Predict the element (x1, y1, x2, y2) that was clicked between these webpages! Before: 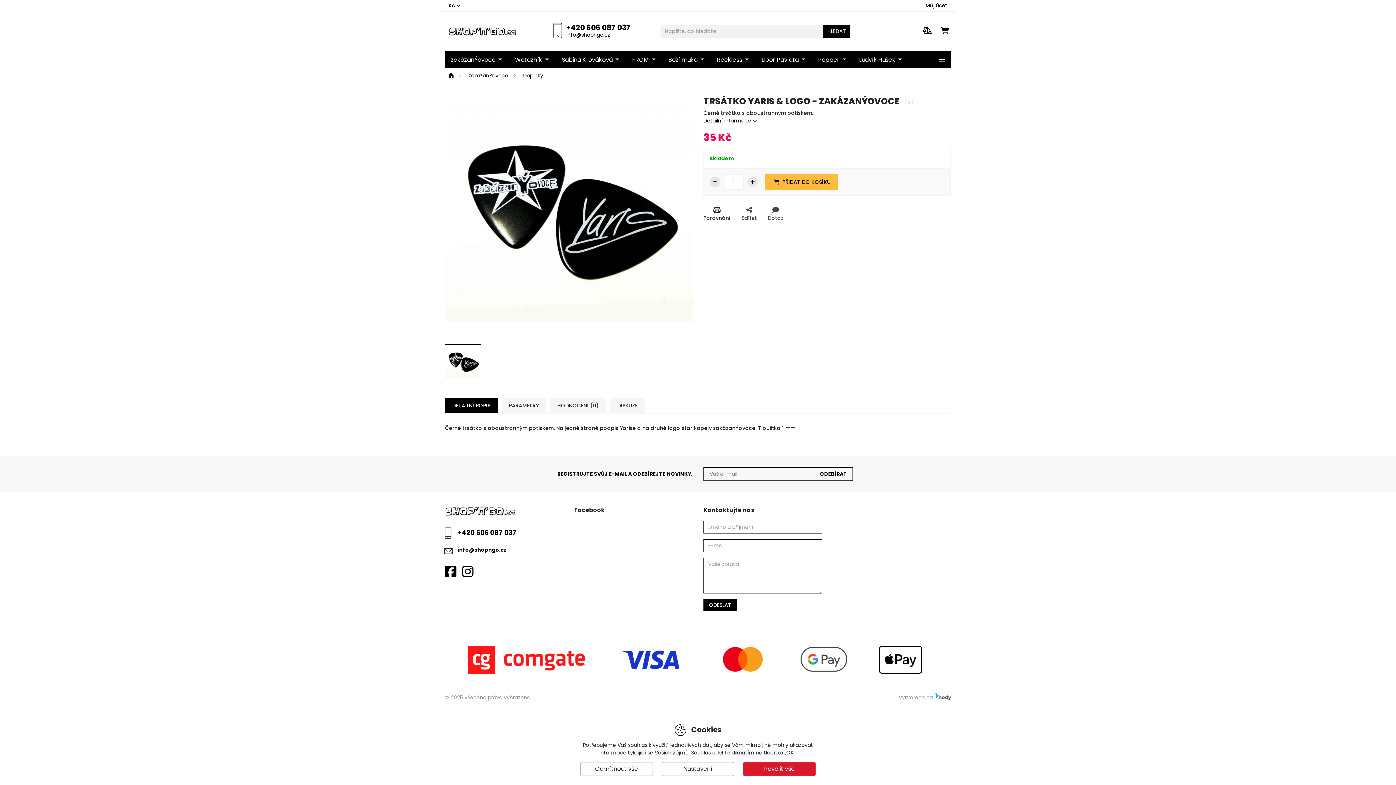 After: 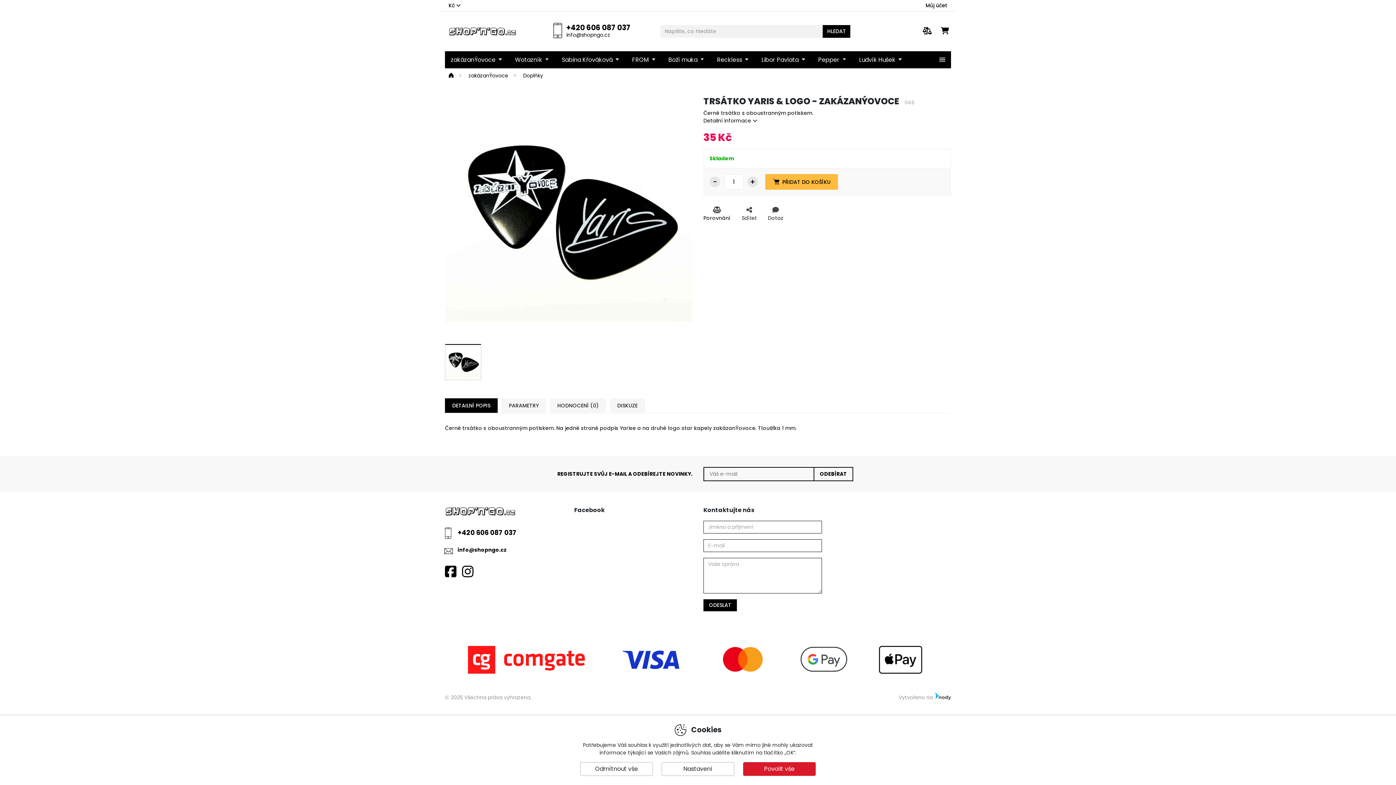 Action: label: +420 606 087 037 bbox: (566, 22, 630, 32)